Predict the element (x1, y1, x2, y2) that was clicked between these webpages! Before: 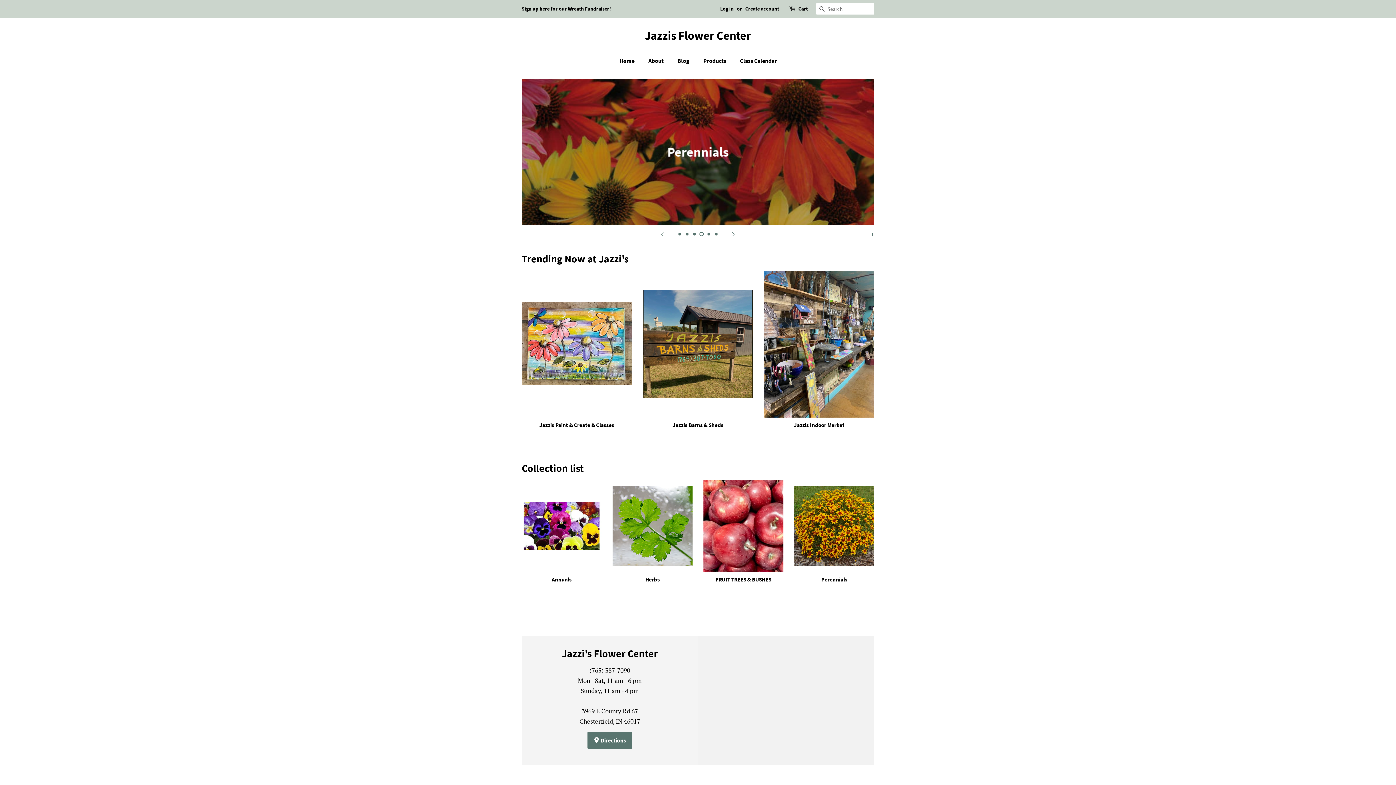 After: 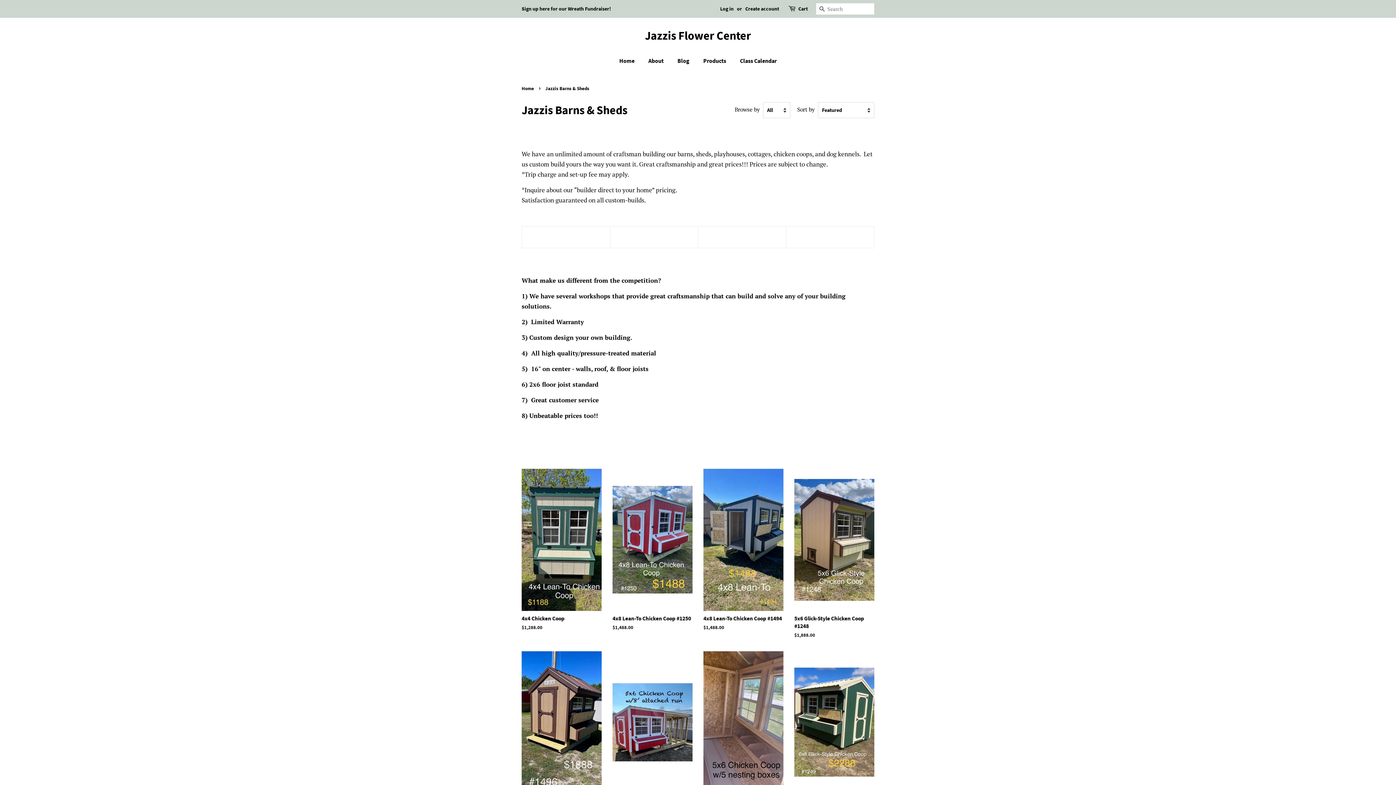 Action: bbox: (643, 270, 753, 441) label: Jazzis Barns & Sheds